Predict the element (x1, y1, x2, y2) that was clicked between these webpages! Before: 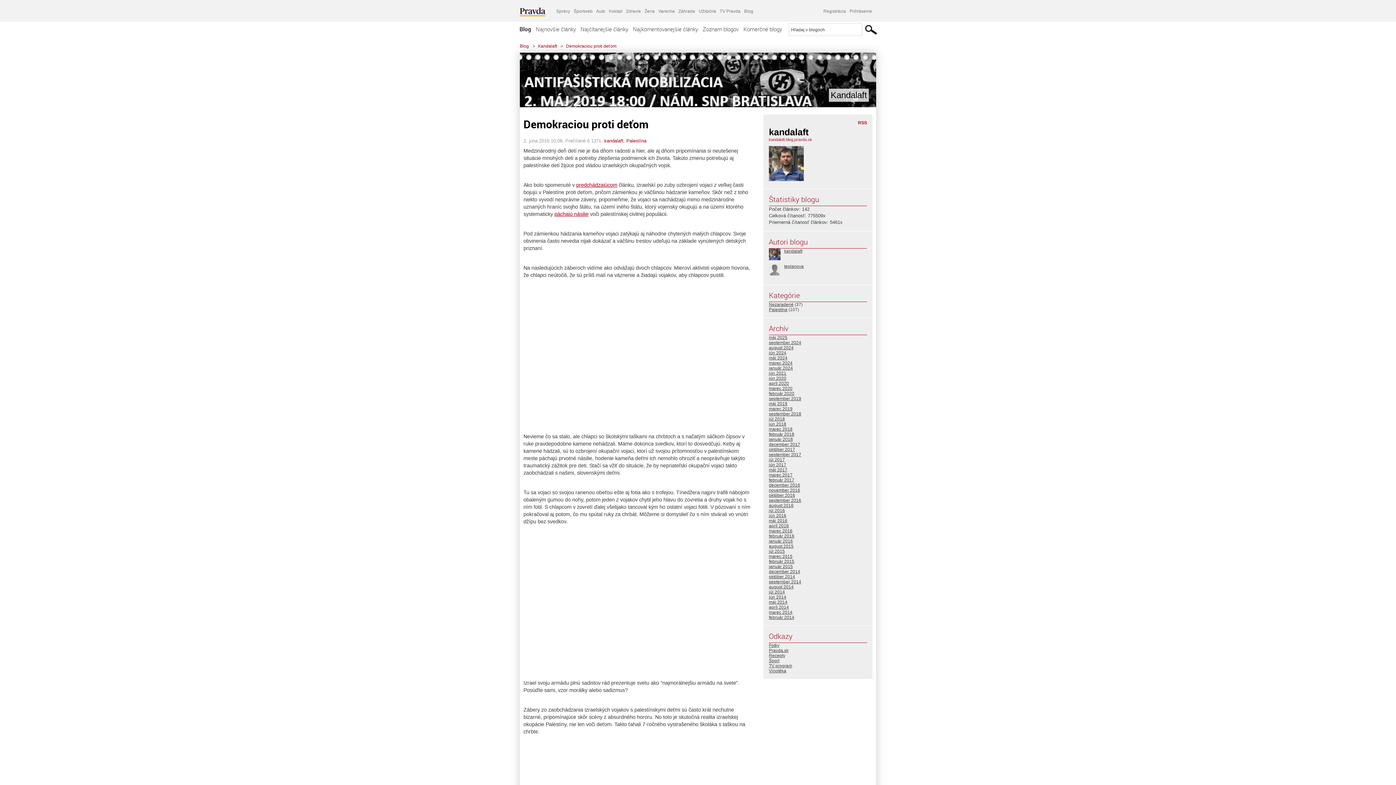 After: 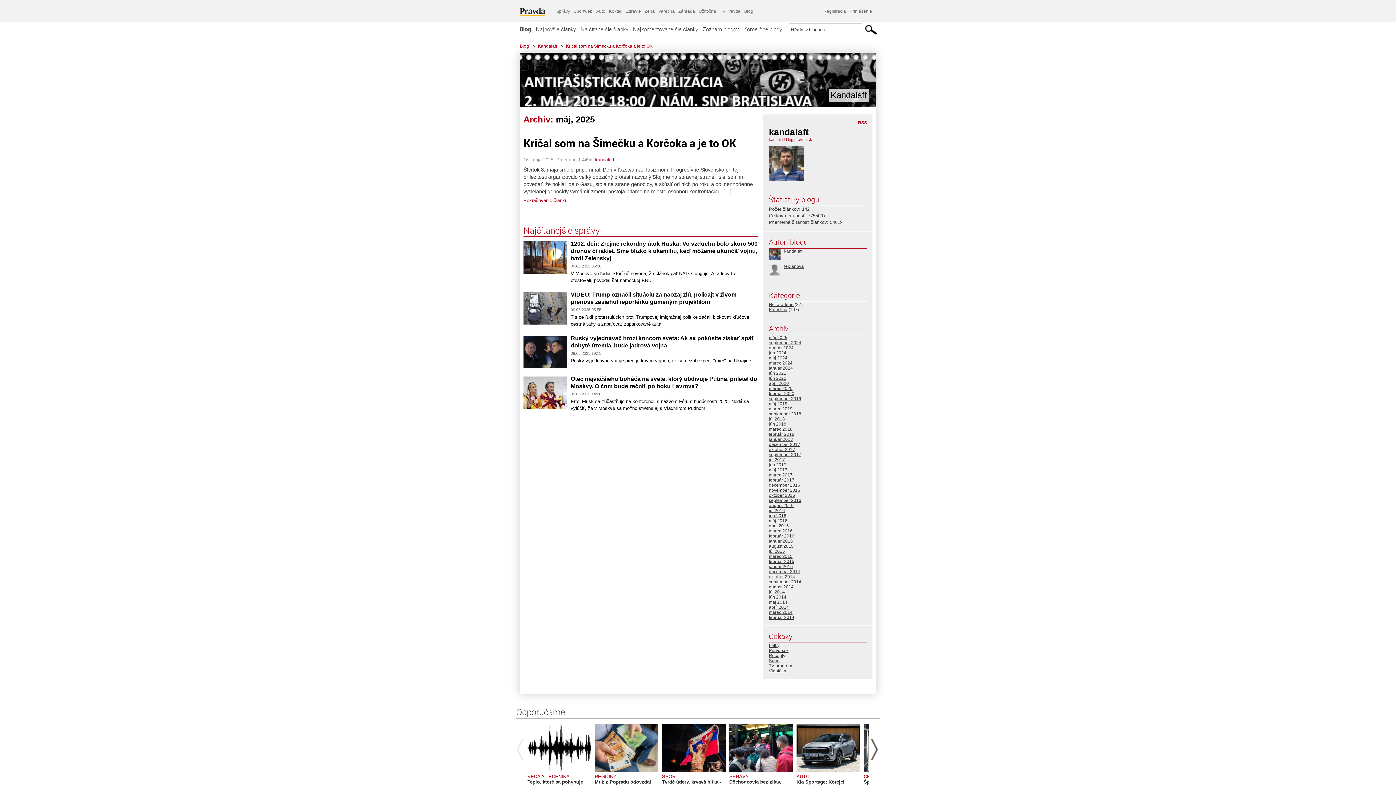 Action: label: máj 2025 bbox: (769, 335, 787, 340)